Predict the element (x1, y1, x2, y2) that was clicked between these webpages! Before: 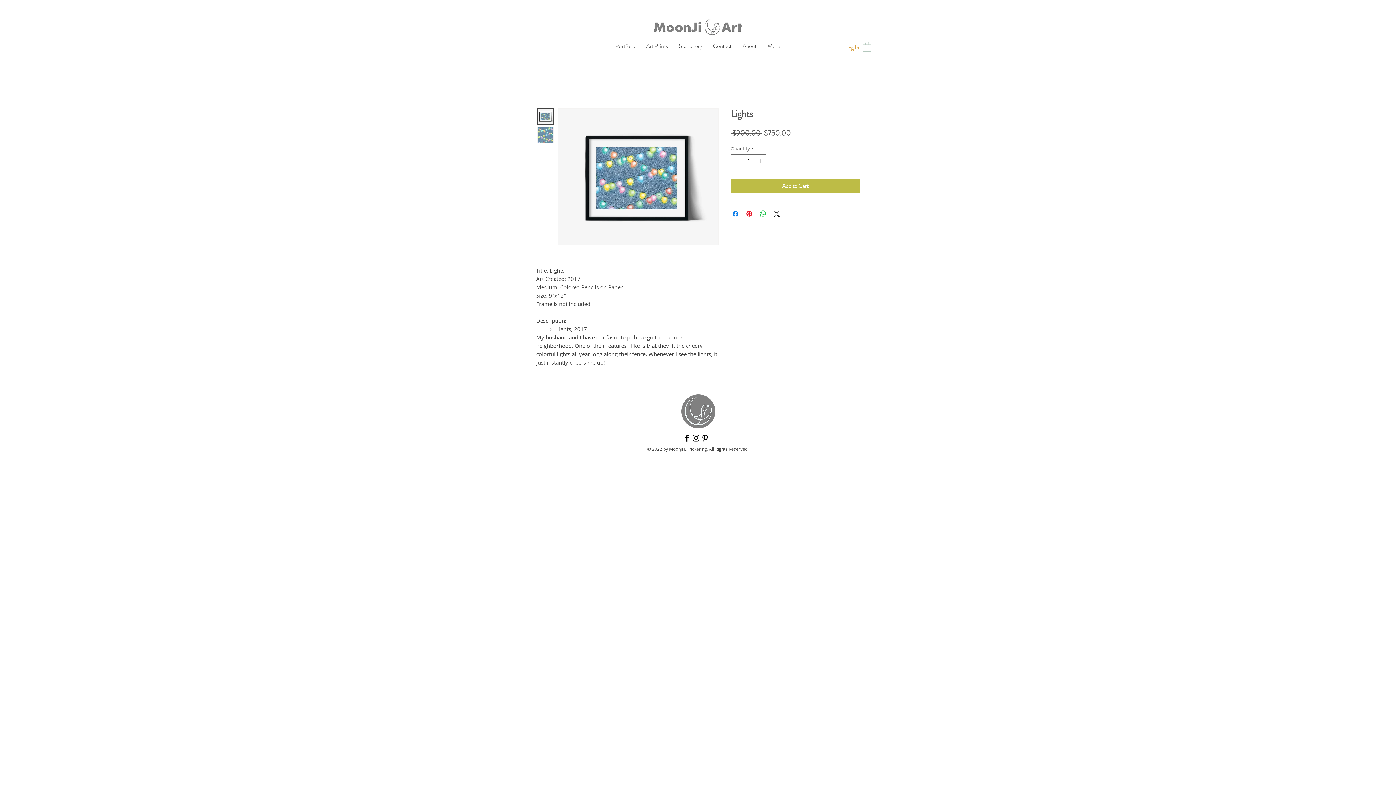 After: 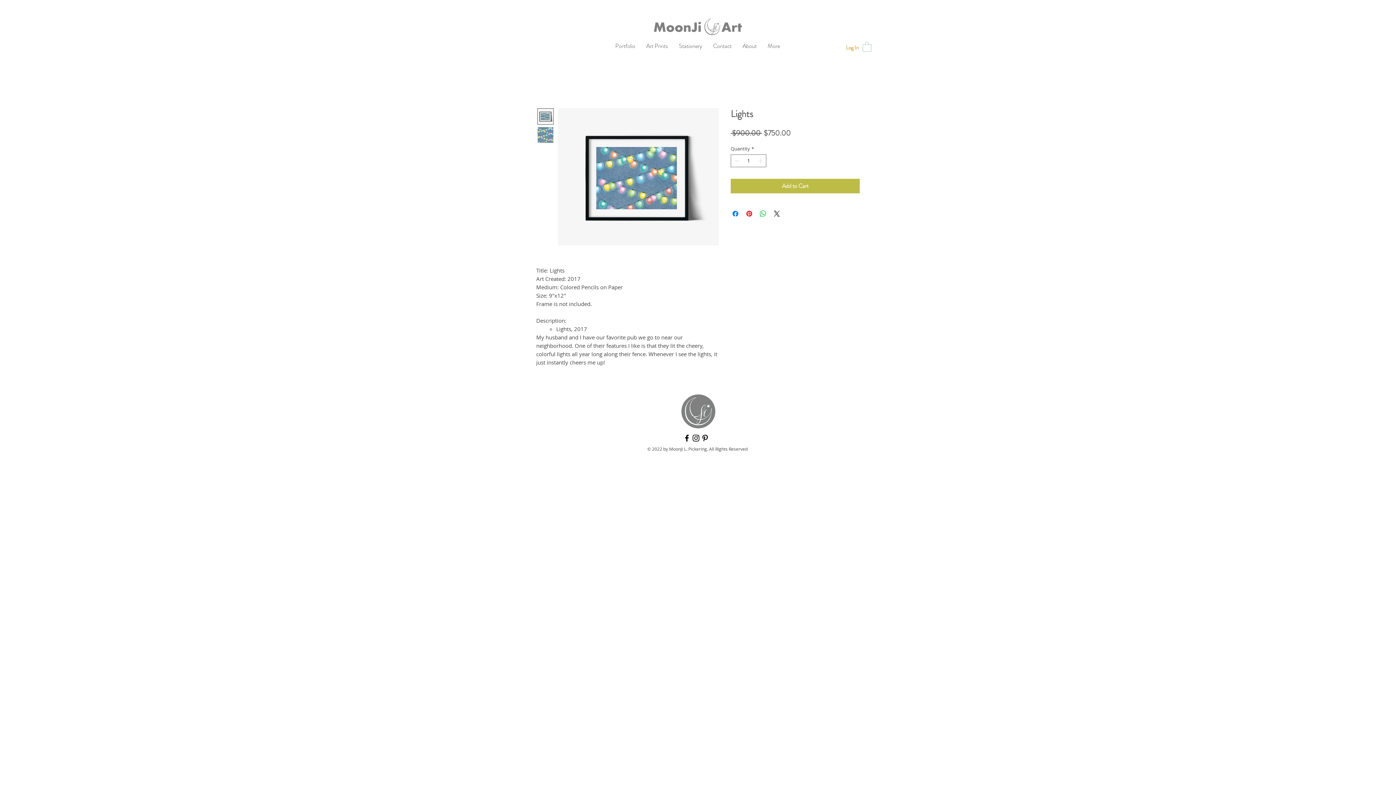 Action: bbox: (862, 41, 871, 51)